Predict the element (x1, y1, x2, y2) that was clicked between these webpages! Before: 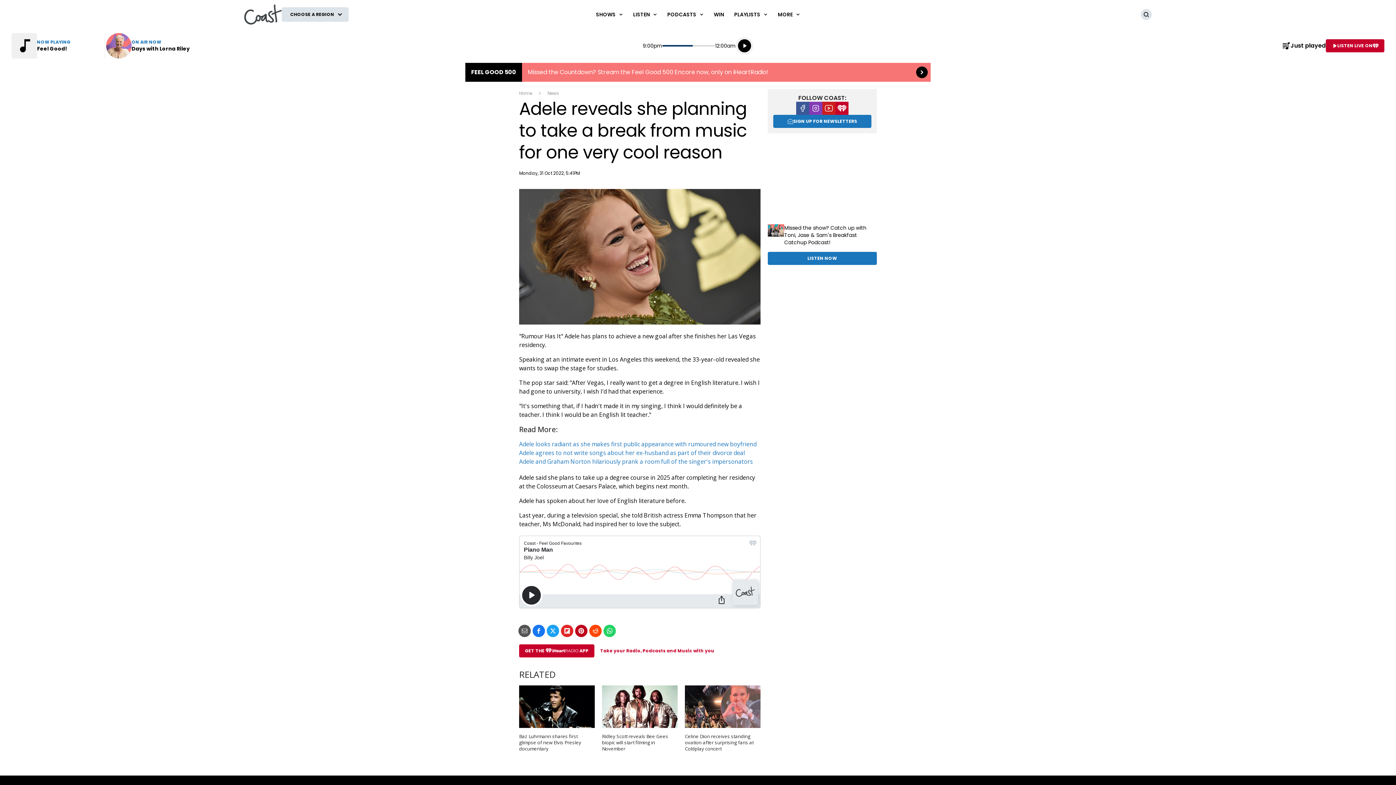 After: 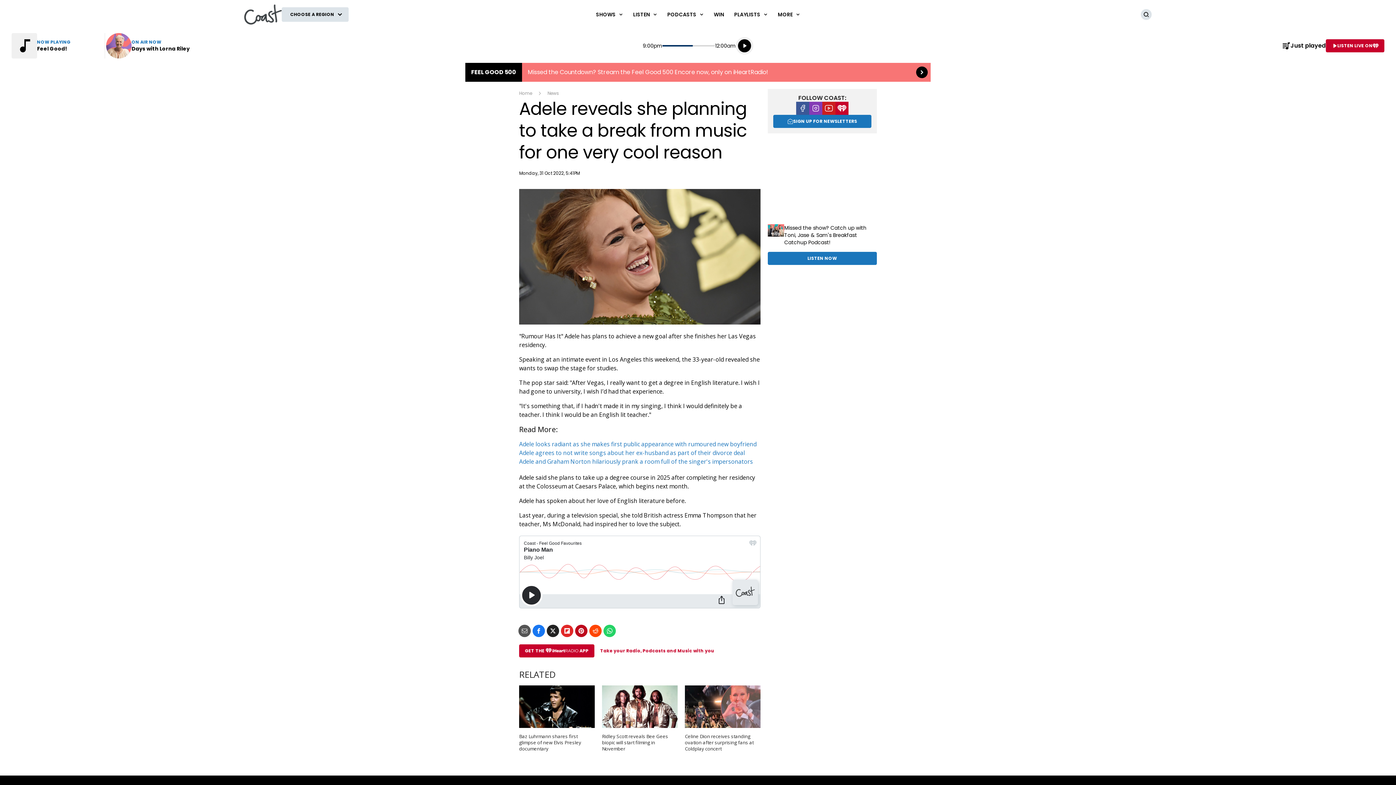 Action: bbox: (546, 625, 559, 637) label: Share with twitter